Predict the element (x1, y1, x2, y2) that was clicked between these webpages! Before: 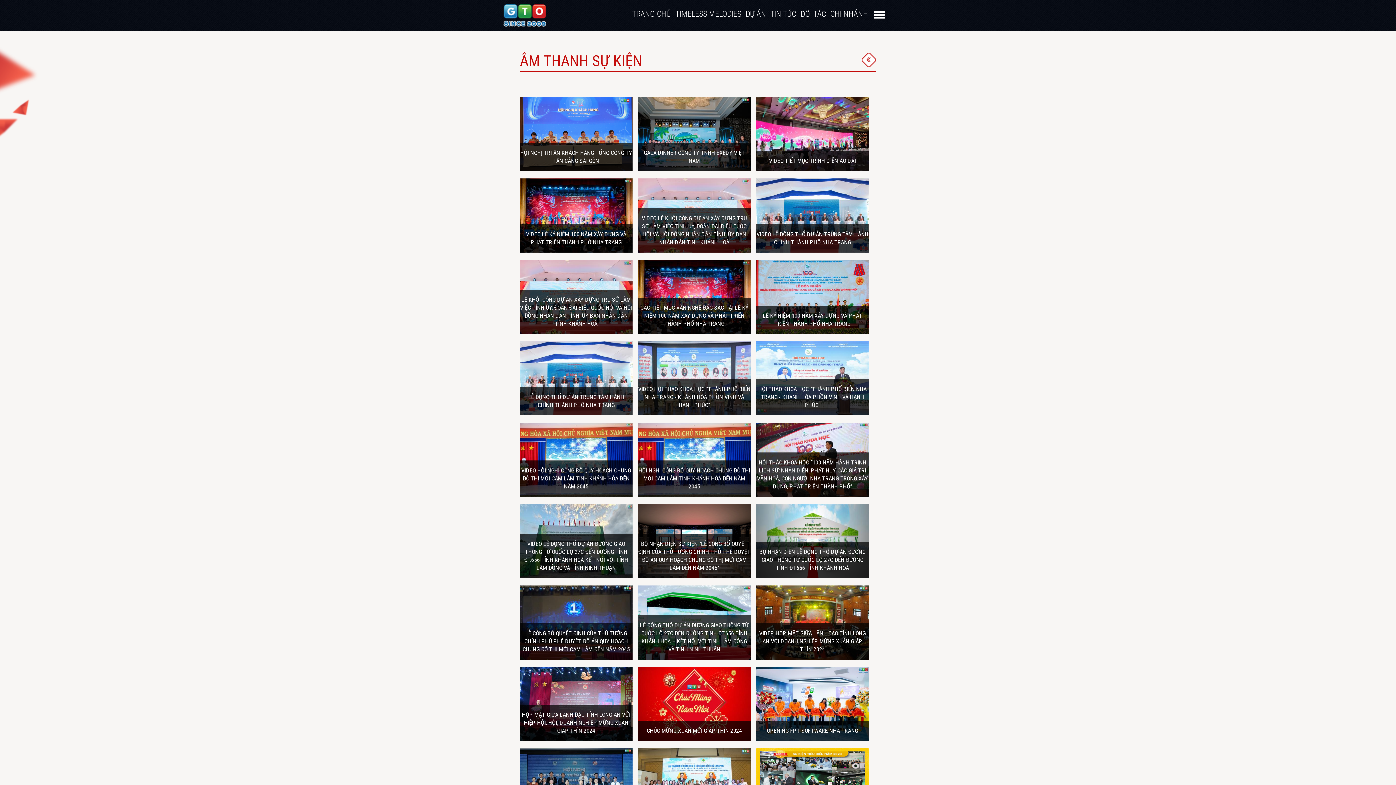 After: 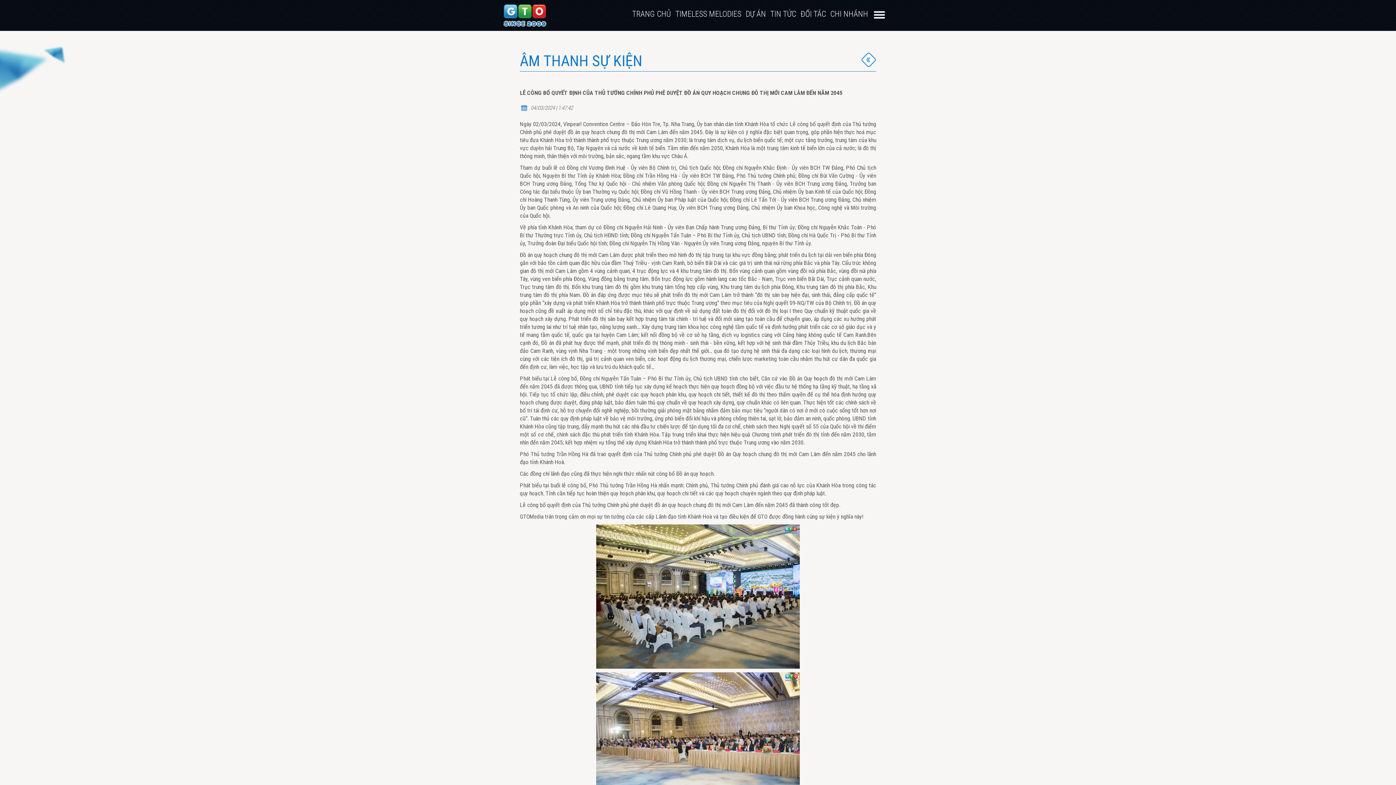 Action: label: LỄ CÔNG BỐ QUYẾT ĐỊNH CỦA THỦ TƯỚNG CHÍNH PHỦ PHÊ DUYỆT ĐỒ...
Ngày 02/03/2024, Vinpearl Convention Centre – Đảo Hòn Tre, Tp. Nha Trang, Ủy ban nhân dân tỉnh Khánh...
04/03/2024 | 1:47:42 bbox: (520, 585, 632, 660)